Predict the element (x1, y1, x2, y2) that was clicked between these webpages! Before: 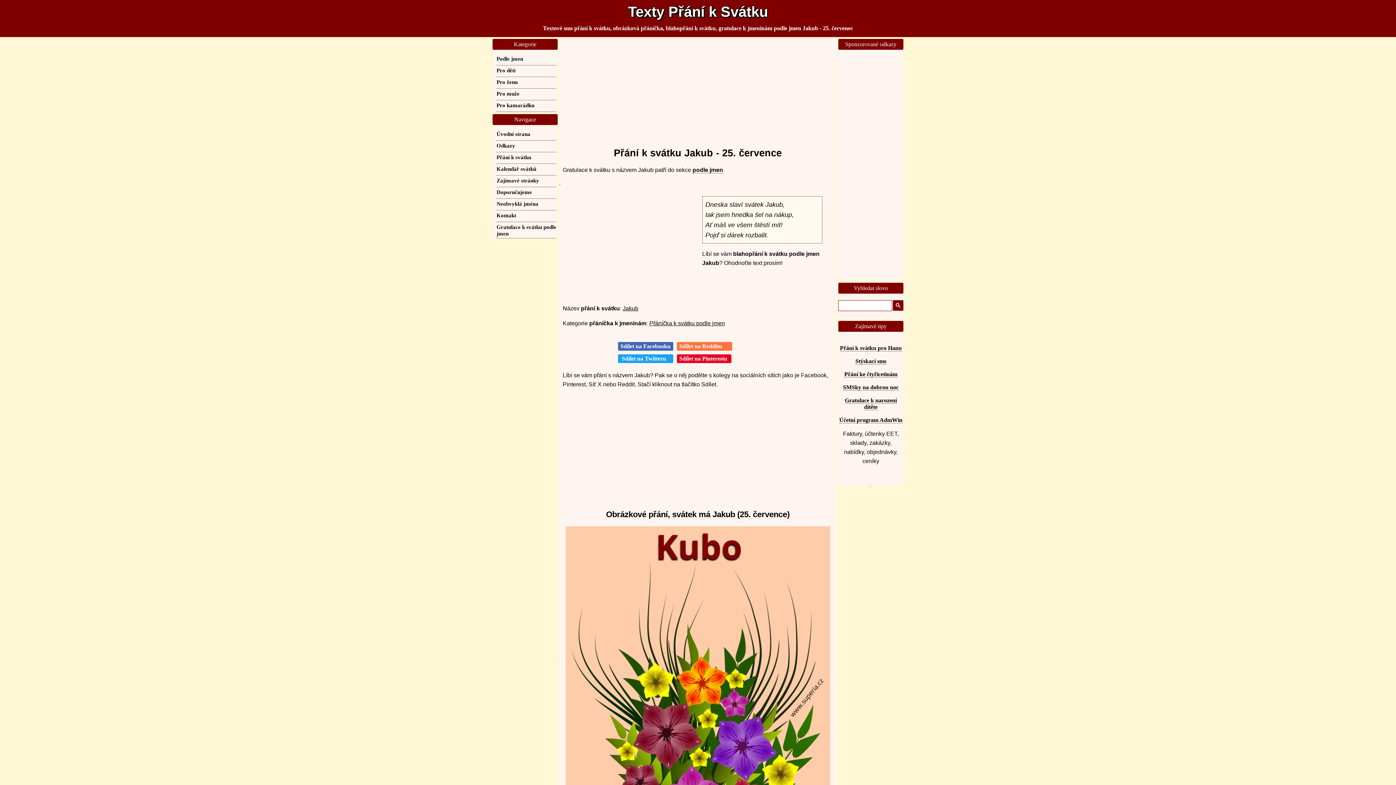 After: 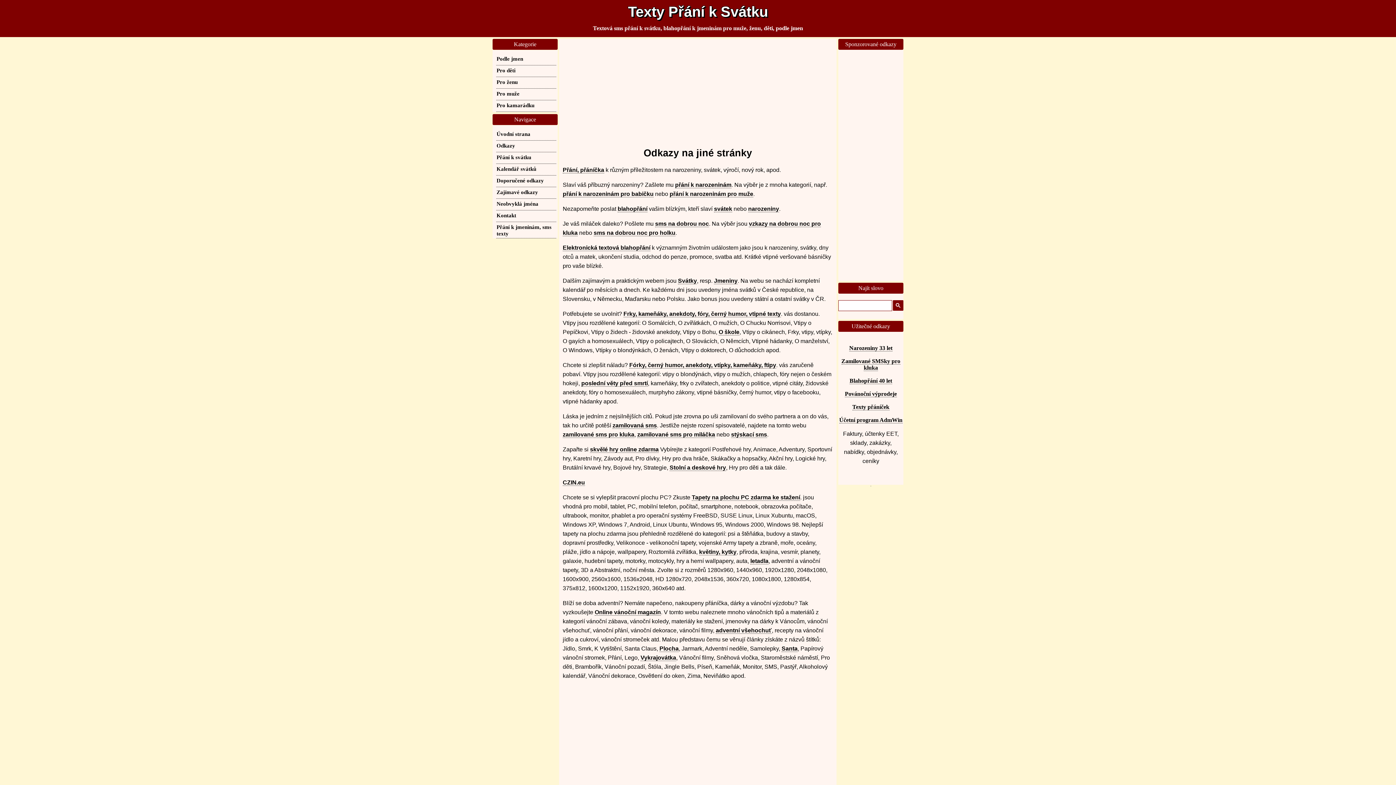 Action: bbox: (496, 142, 515, 148) label: Odkazy